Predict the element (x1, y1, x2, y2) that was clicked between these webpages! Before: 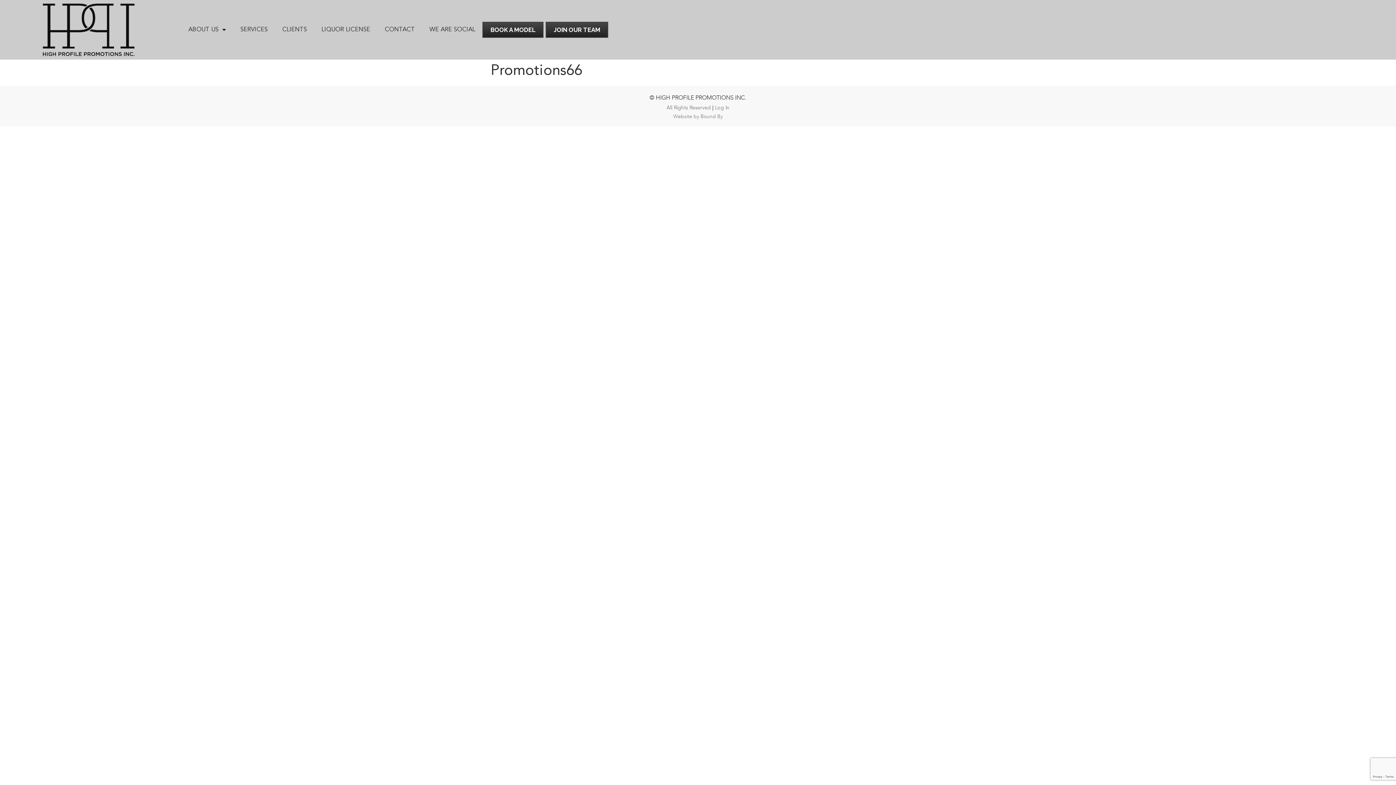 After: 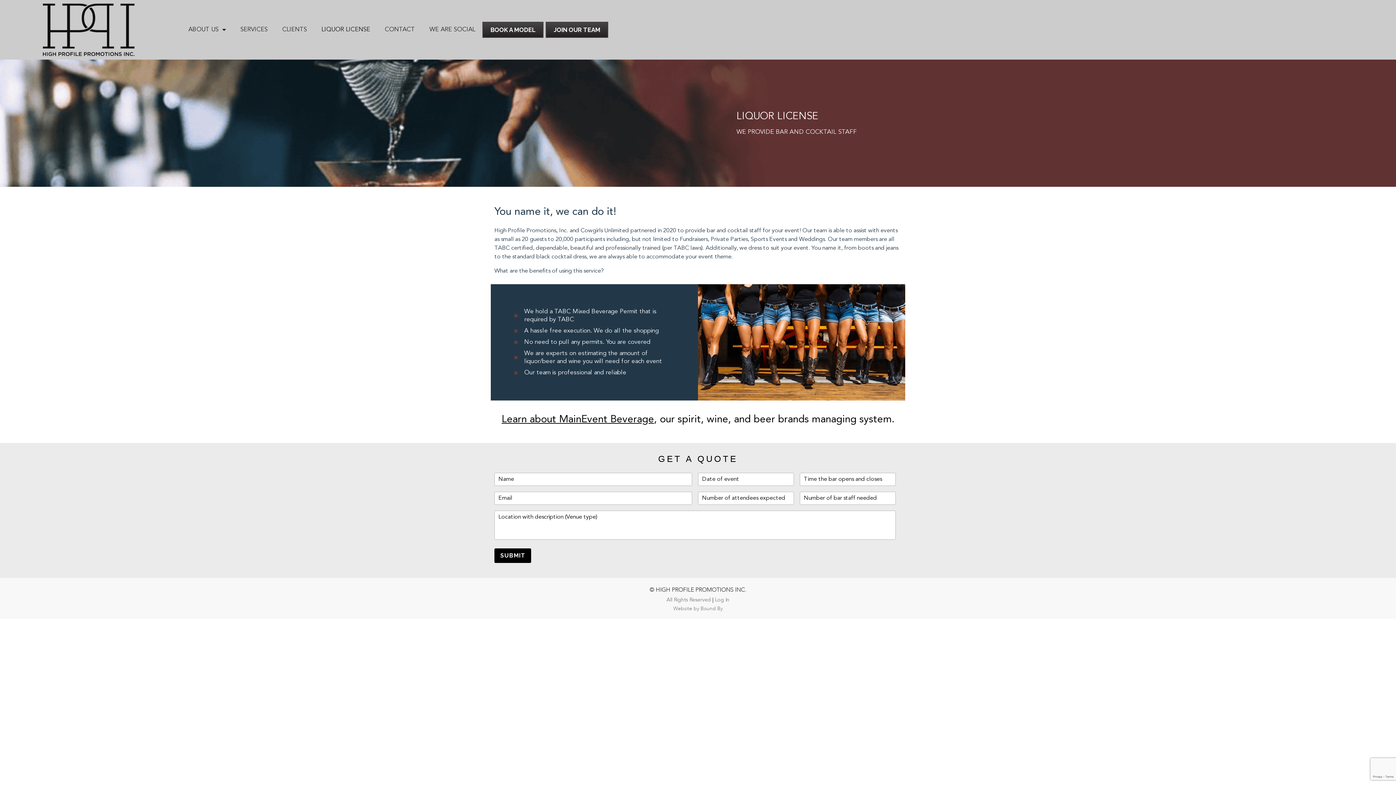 Action: bbox: (314, 21, 377, 37) label: LIQUOR LICENSE